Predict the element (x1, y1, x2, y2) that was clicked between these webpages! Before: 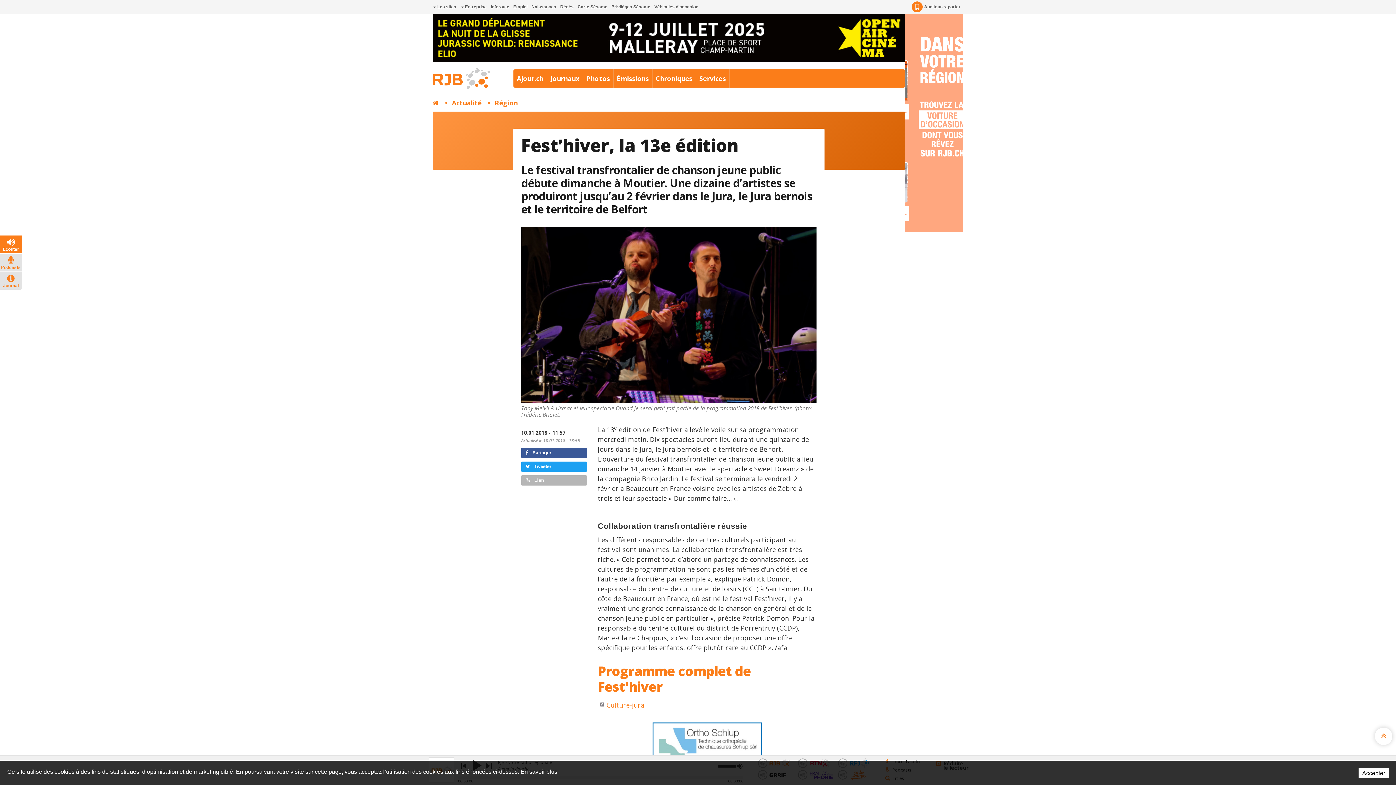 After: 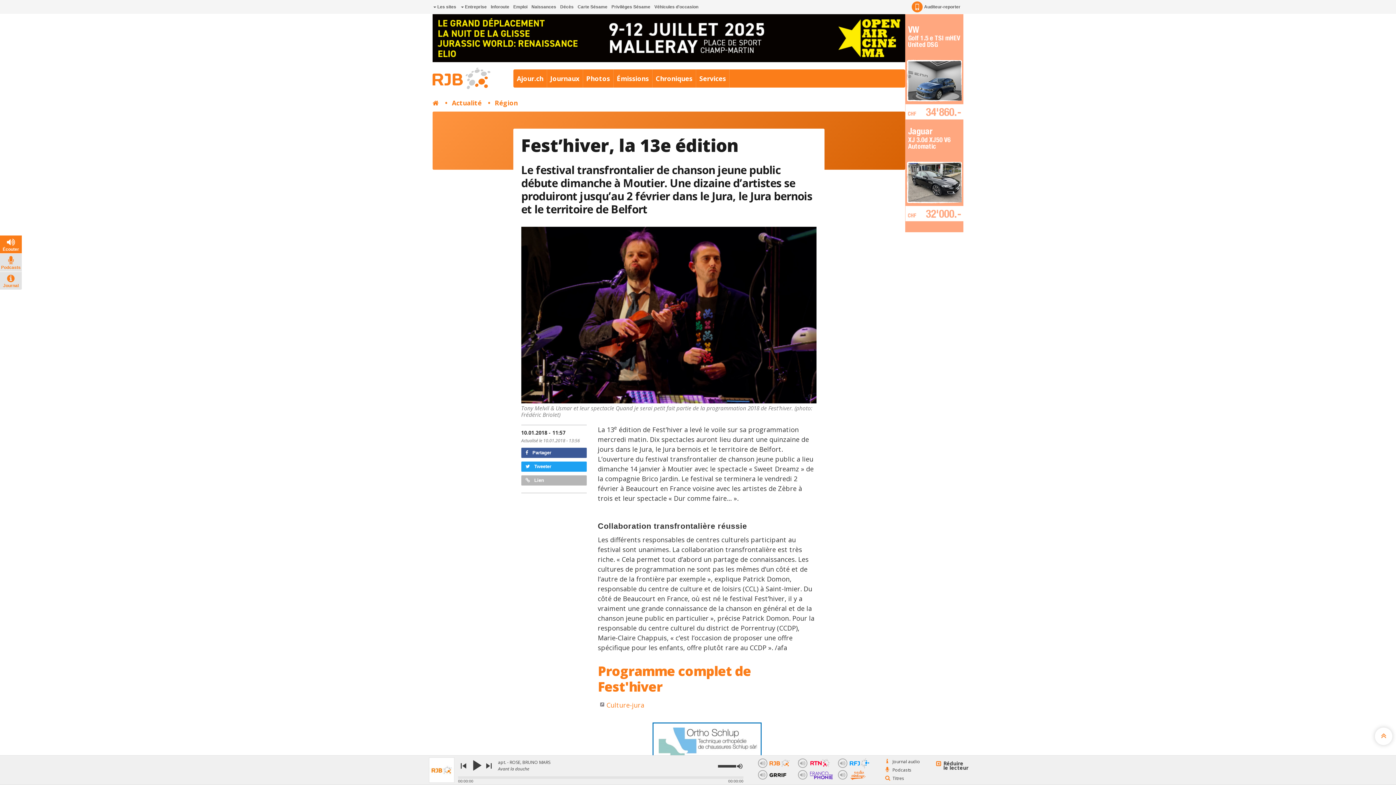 Action: bbox: (1358, 768, 1389, 778) label: Accepter